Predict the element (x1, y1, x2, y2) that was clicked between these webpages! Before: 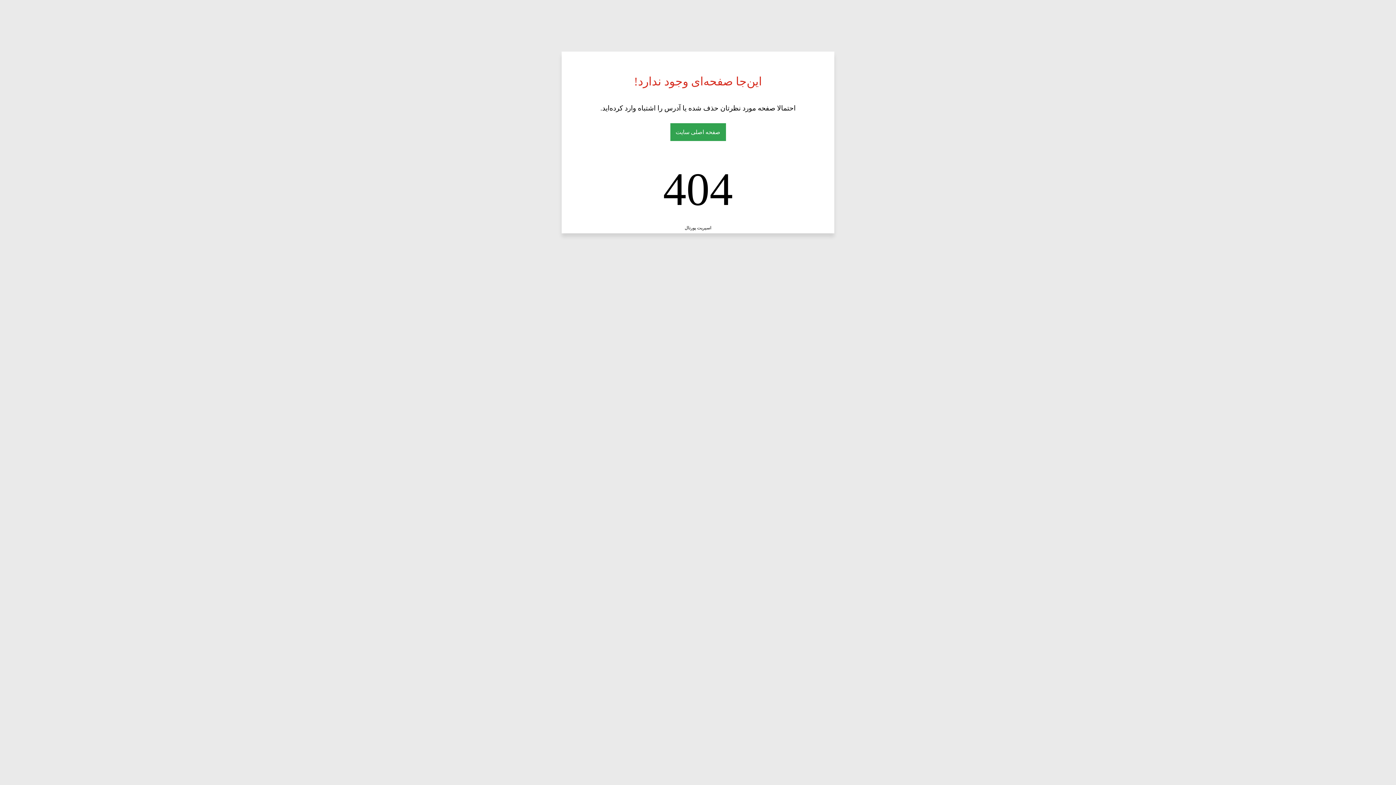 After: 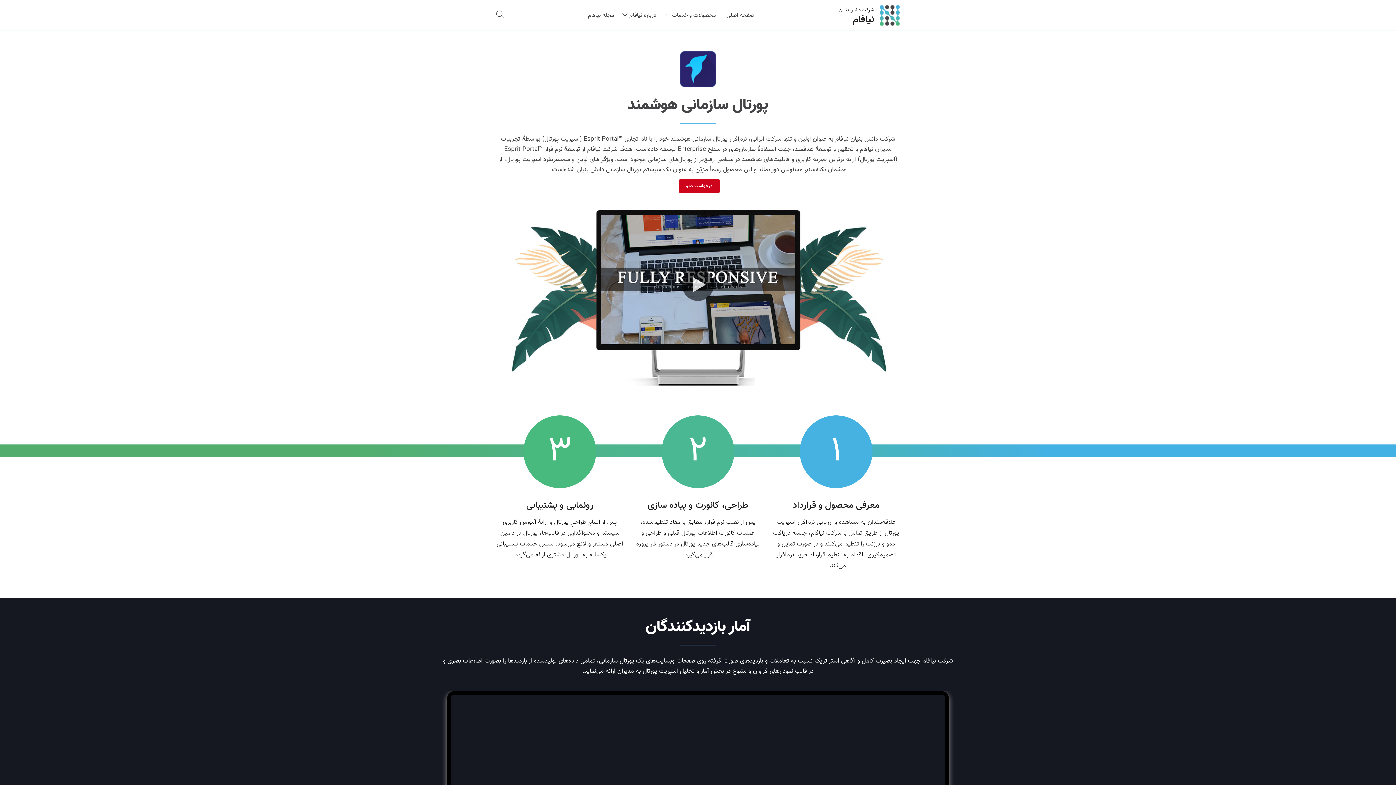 Action: bbox: (684, 225, 711, 230) label: اسپریت پورتال